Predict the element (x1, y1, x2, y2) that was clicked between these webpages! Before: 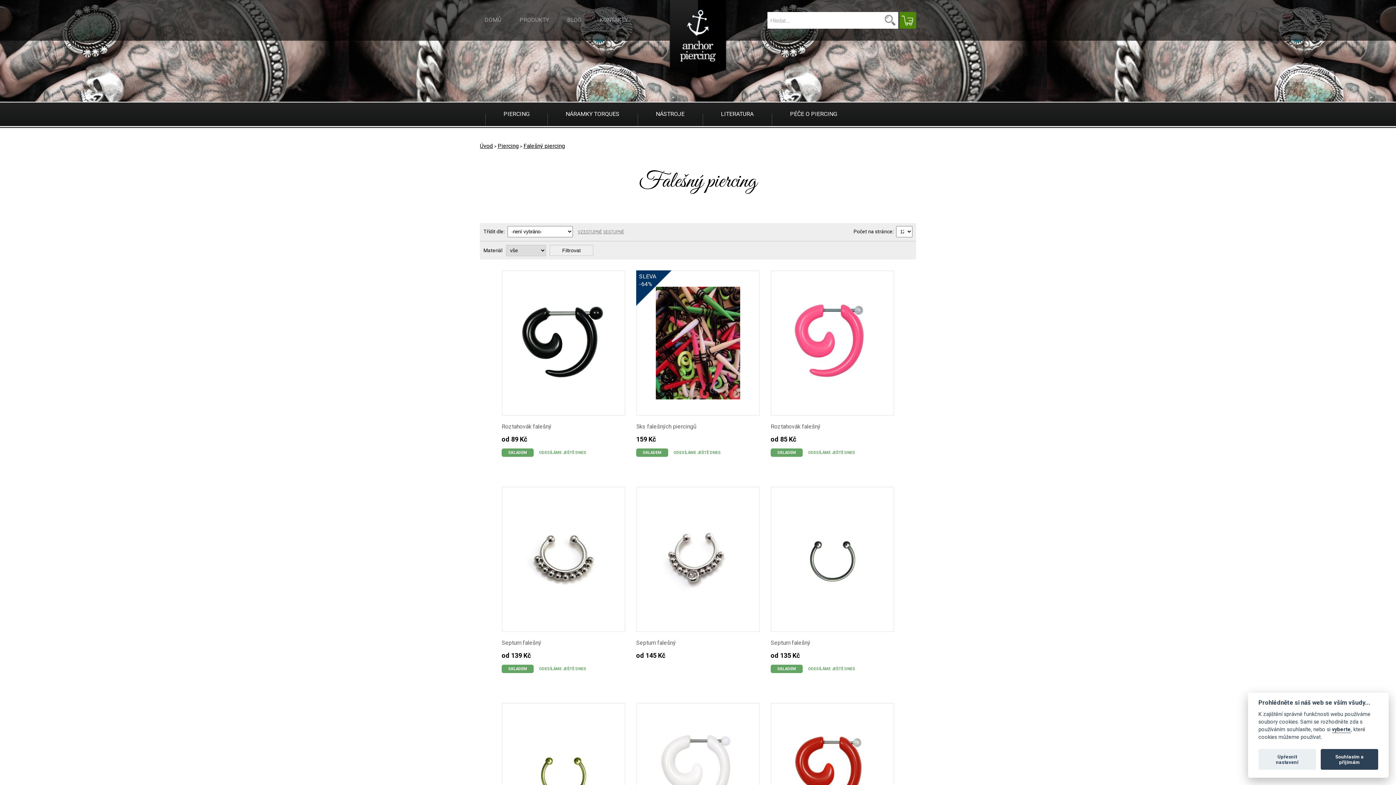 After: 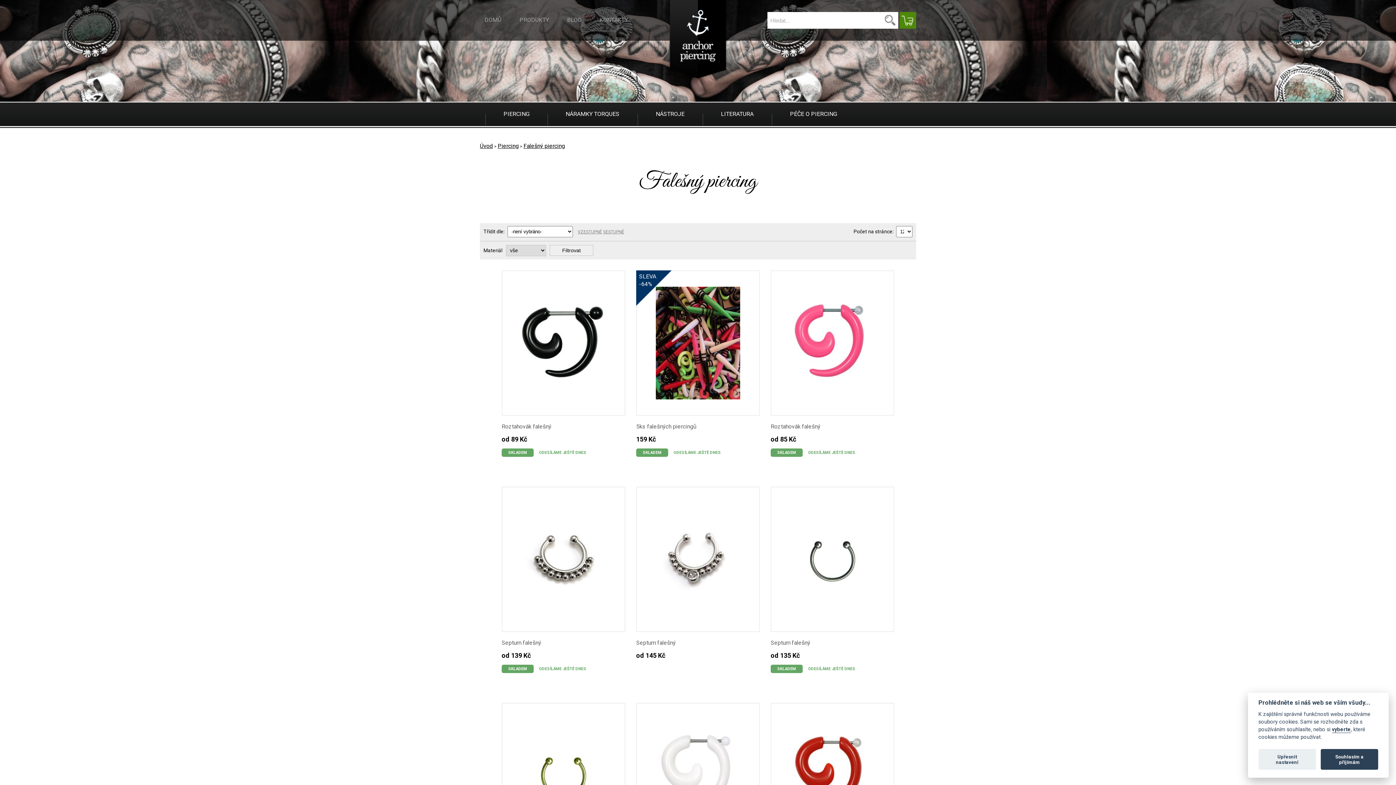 Action: bbox: (523, 142, 565, 149) label: Falešný piercing